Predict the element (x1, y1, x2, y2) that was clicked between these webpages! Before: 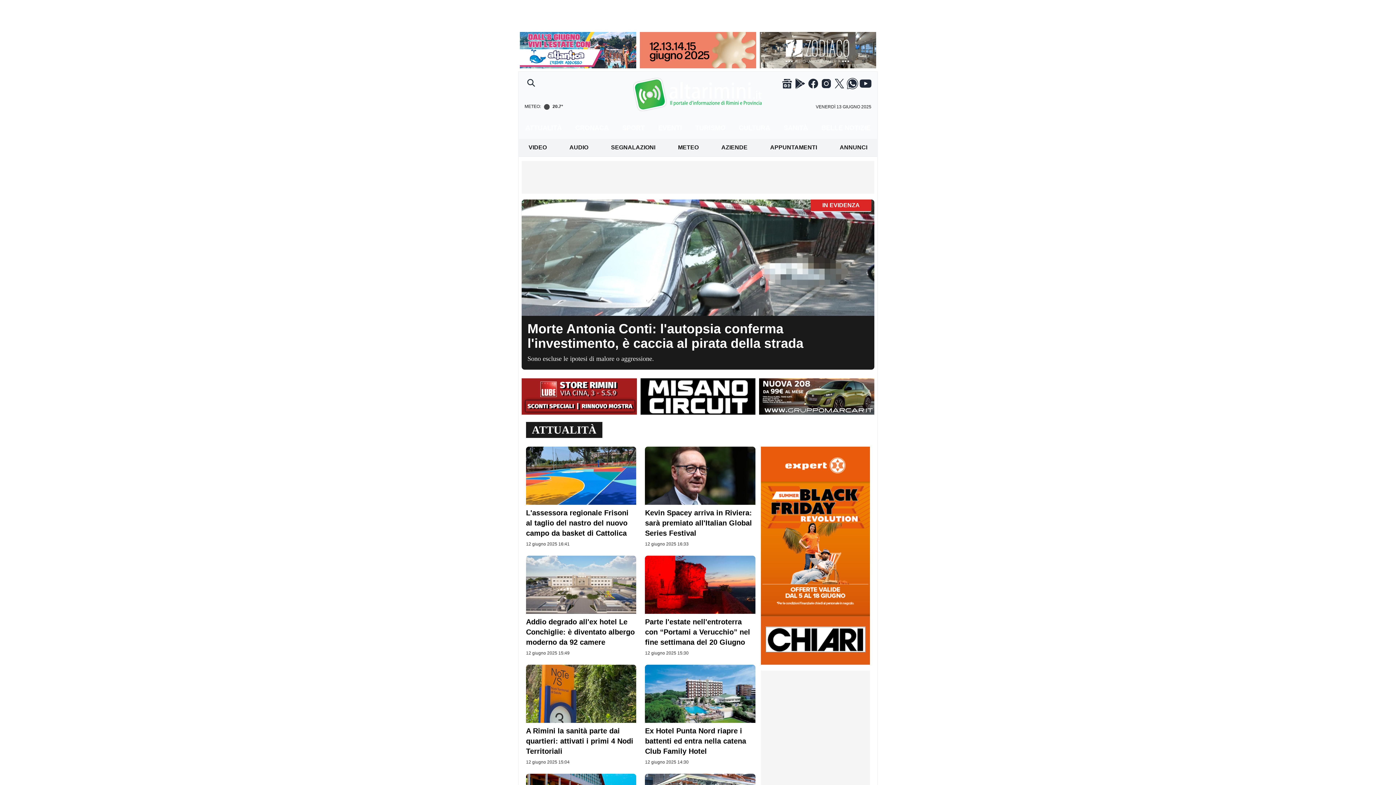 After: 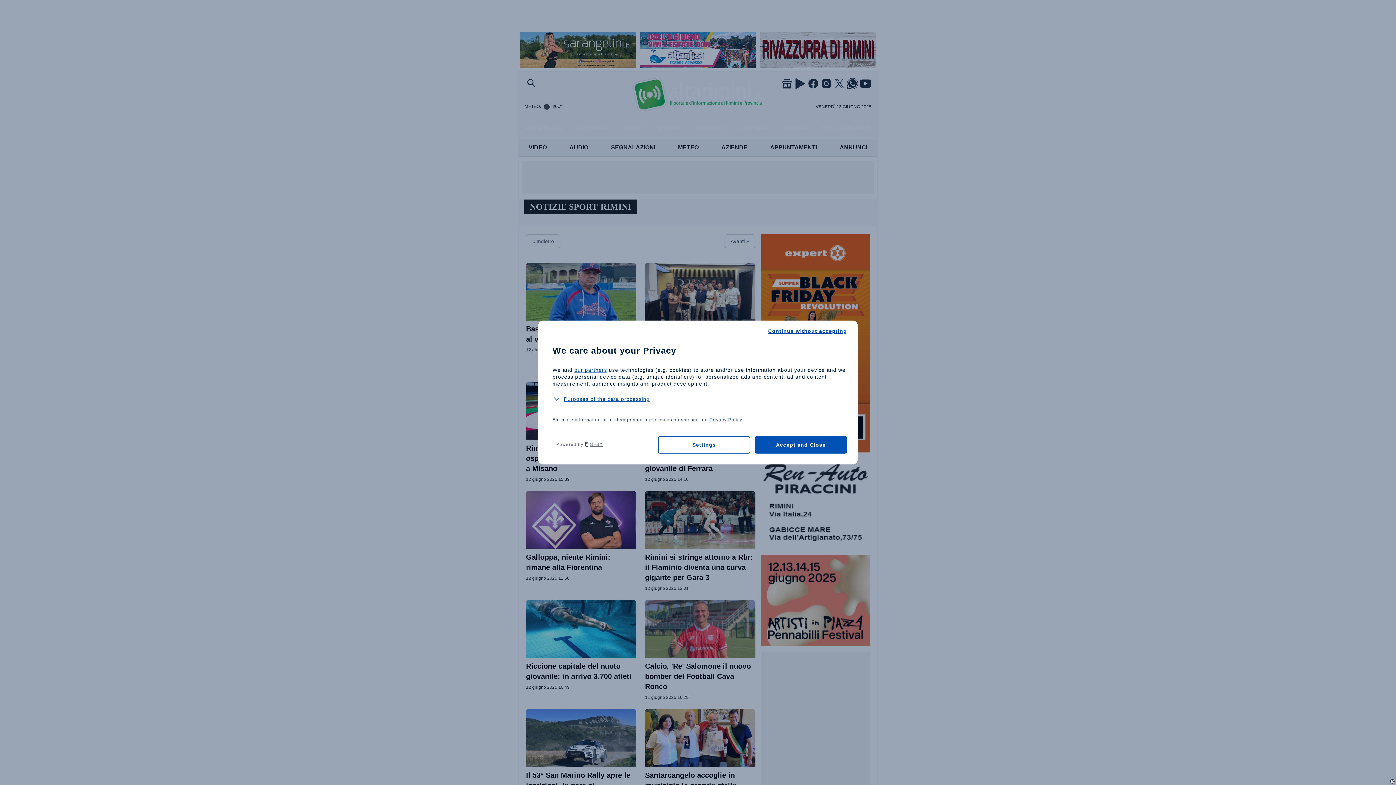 Action: label: SPORT bbox: (619, 120, 647, 136)